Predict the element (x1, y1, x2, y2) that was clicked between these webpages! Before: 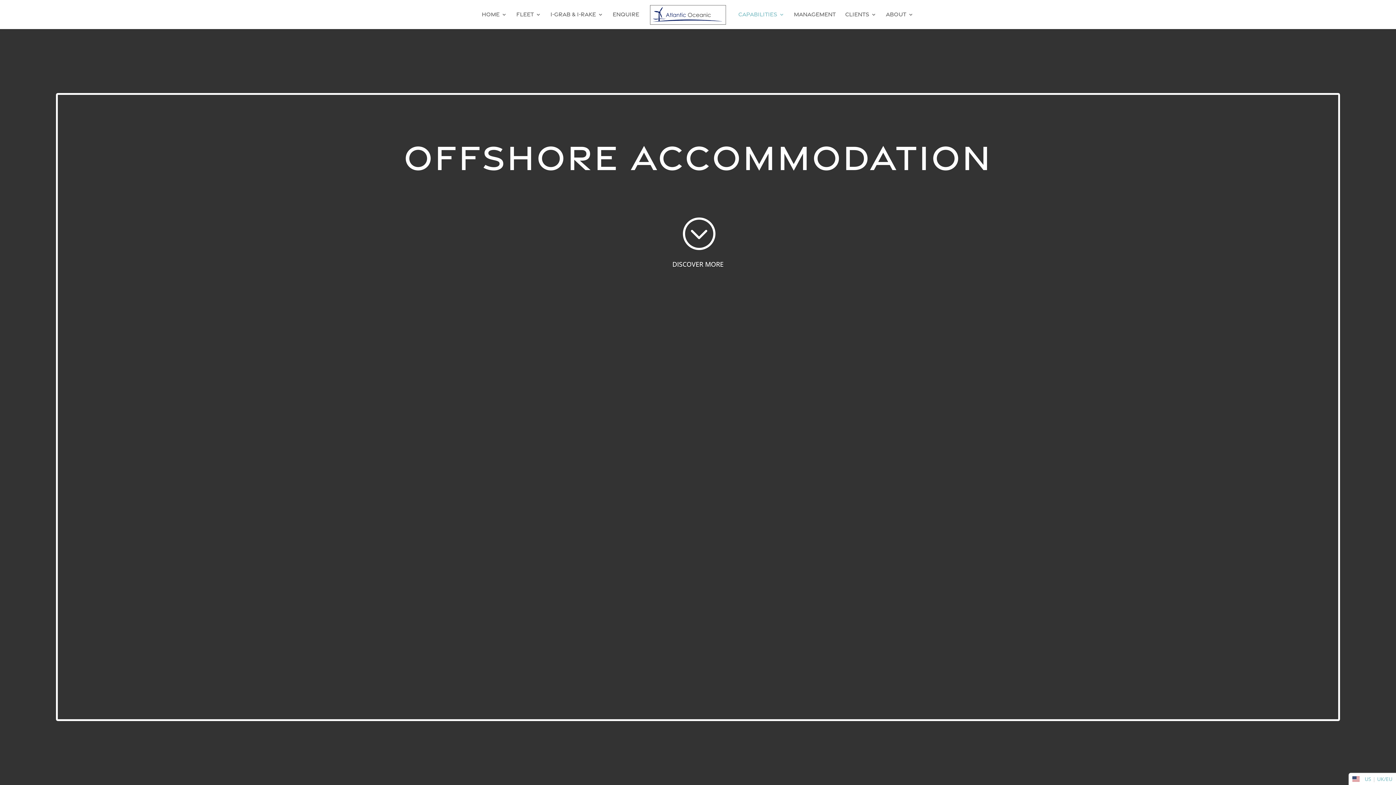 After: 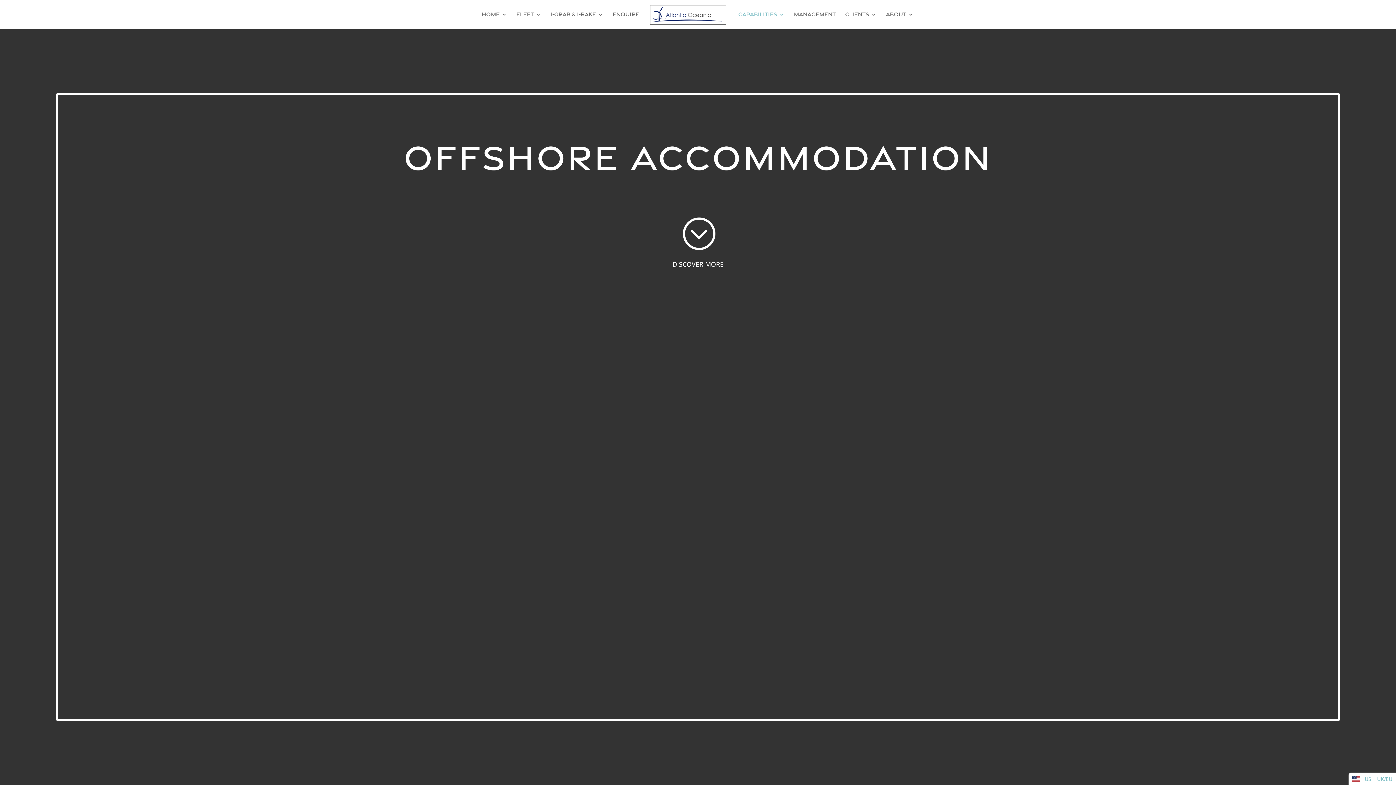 Action: bbox: (1361, 776, 1371, 782) label: US